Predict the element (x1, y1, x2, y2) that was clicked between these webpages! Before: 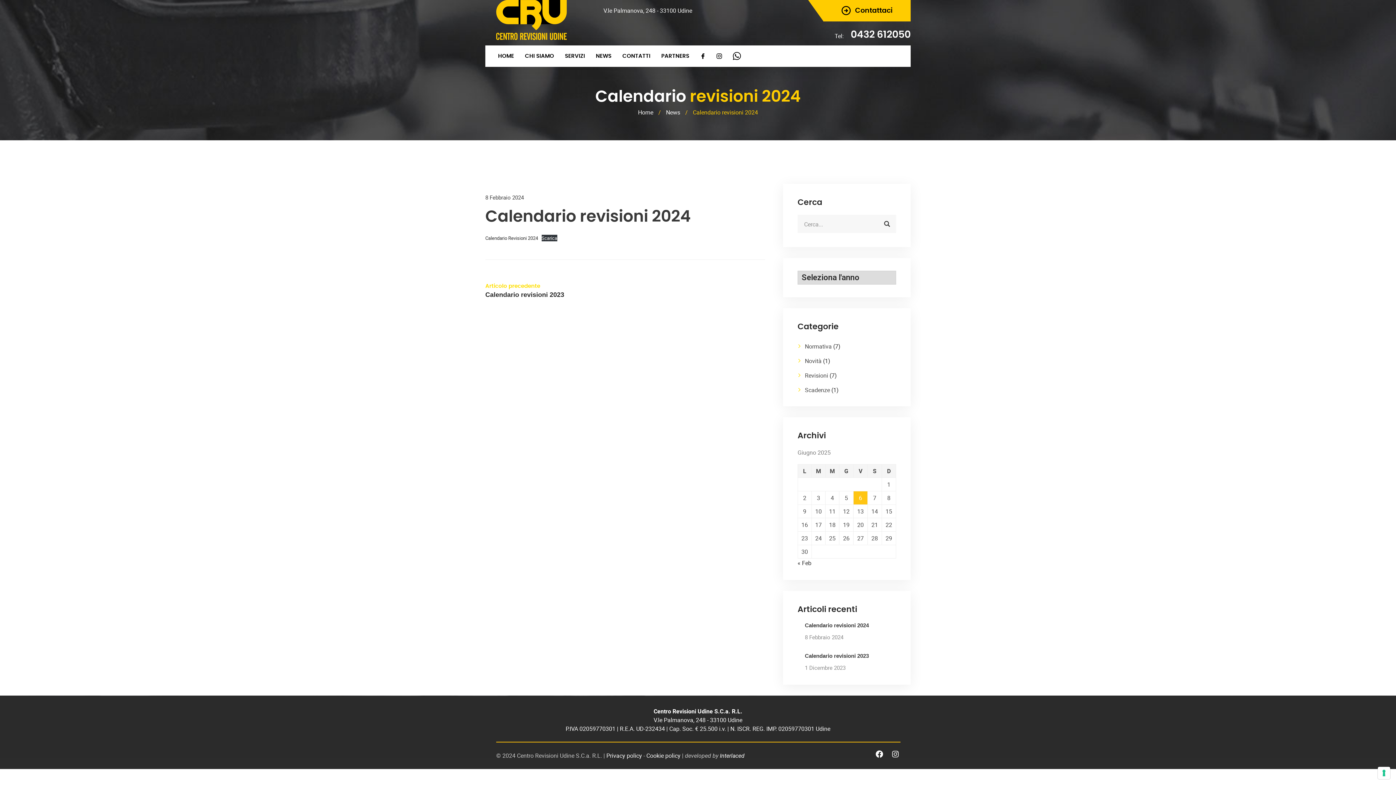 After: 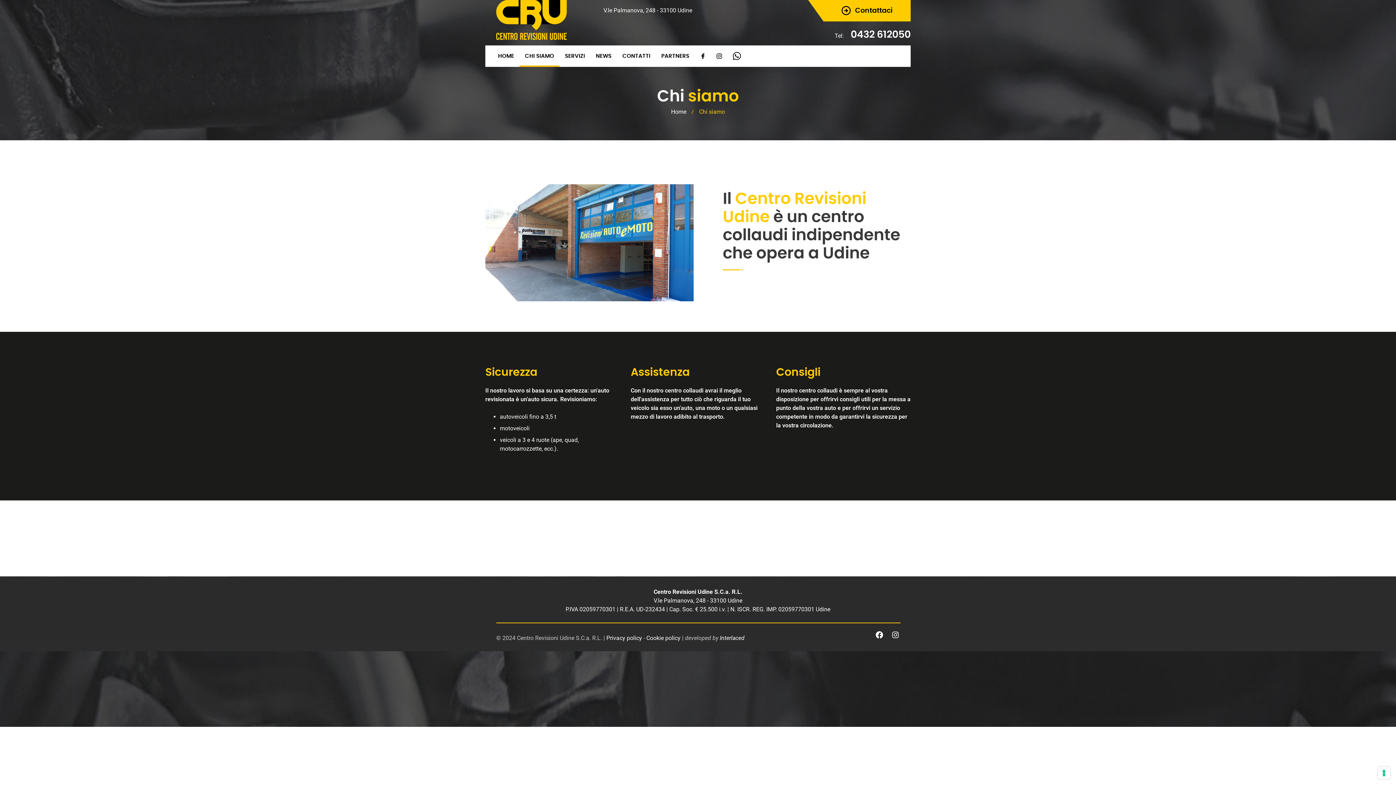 Action: label: CHI SIAMO bbox: (519, 45, 559, 66)